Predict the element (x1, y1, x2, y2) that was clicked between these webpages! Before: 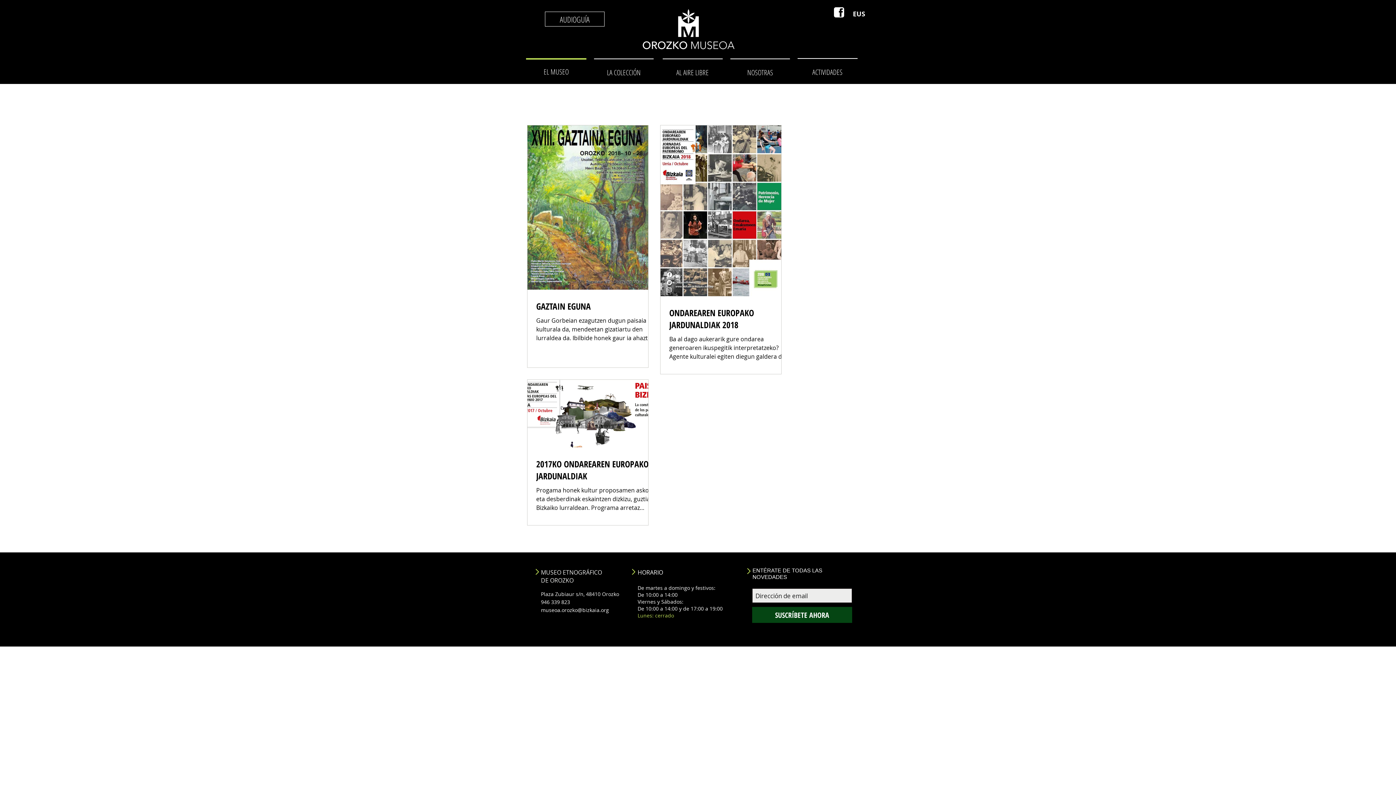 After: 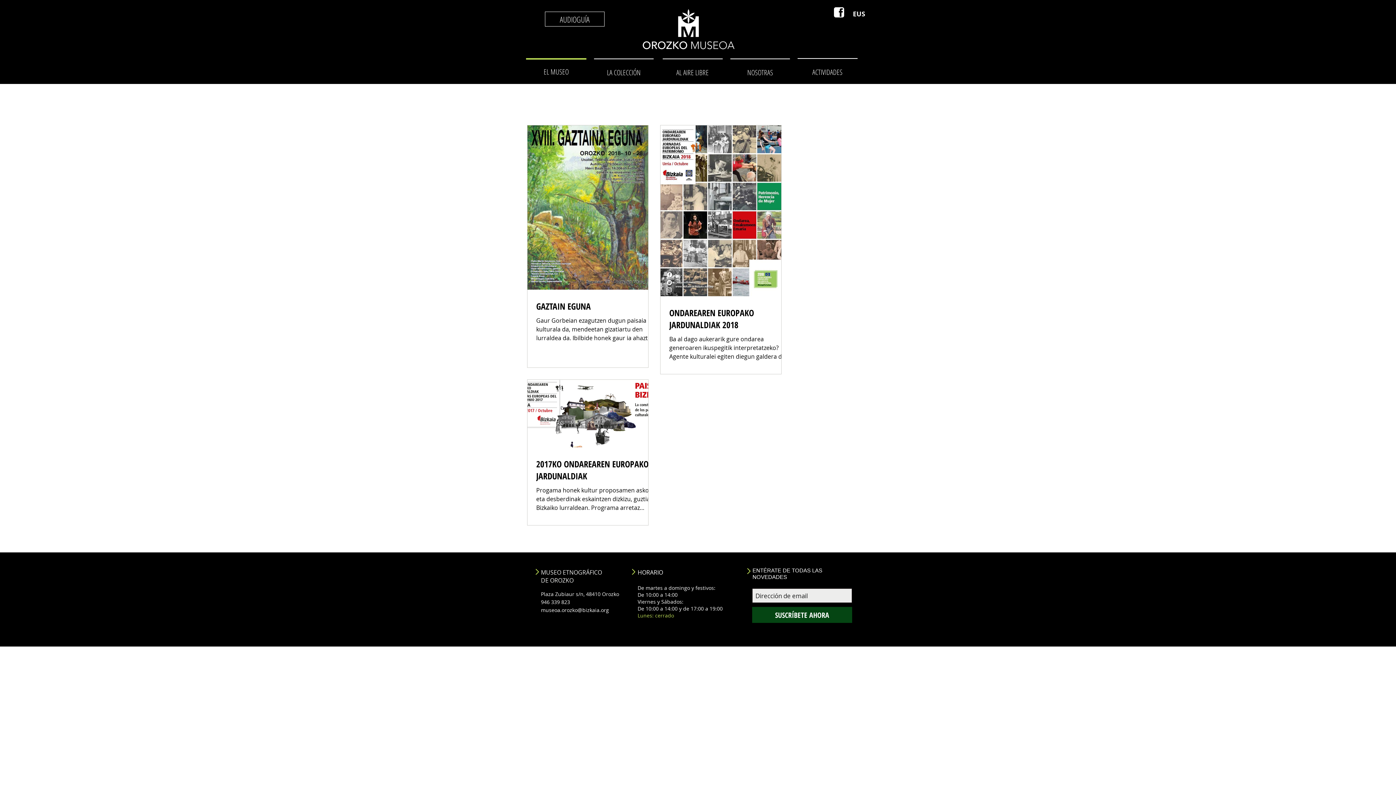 Action: label: museoa.orozko@bizkaia.org bbox: (541, 606, 609, 613)